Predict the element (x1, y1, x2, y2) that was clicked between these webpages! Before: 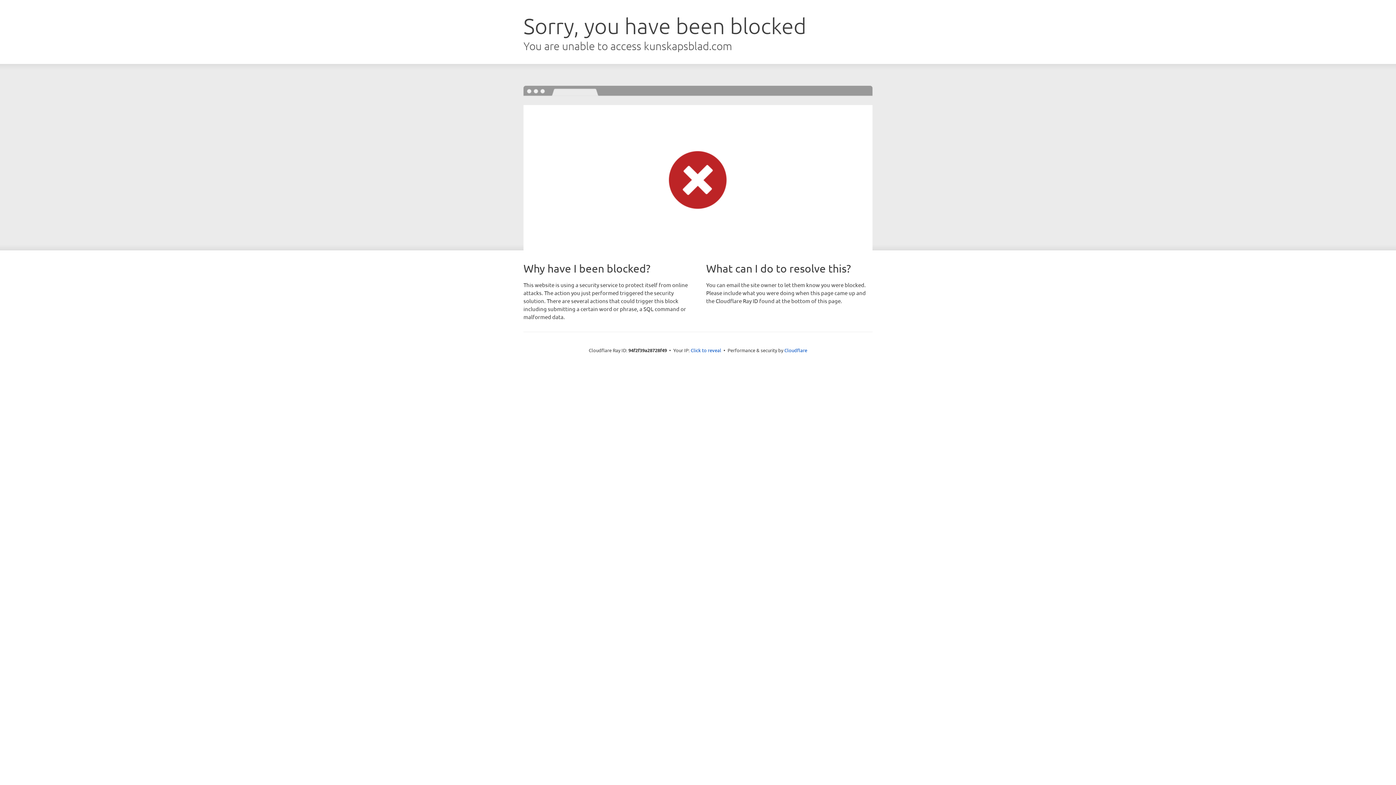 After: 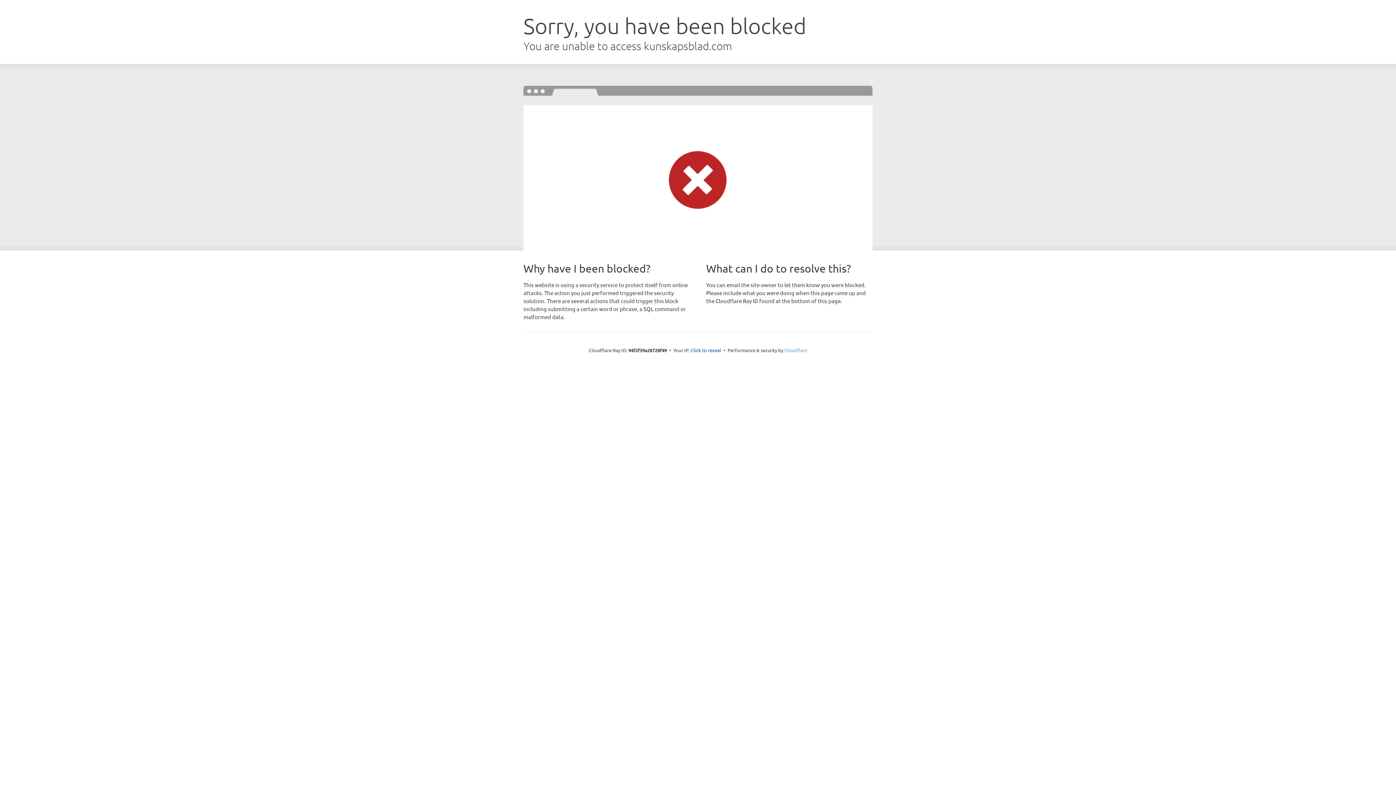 Action: label: Cloudflare bbox: (784, 347, 807, 353)